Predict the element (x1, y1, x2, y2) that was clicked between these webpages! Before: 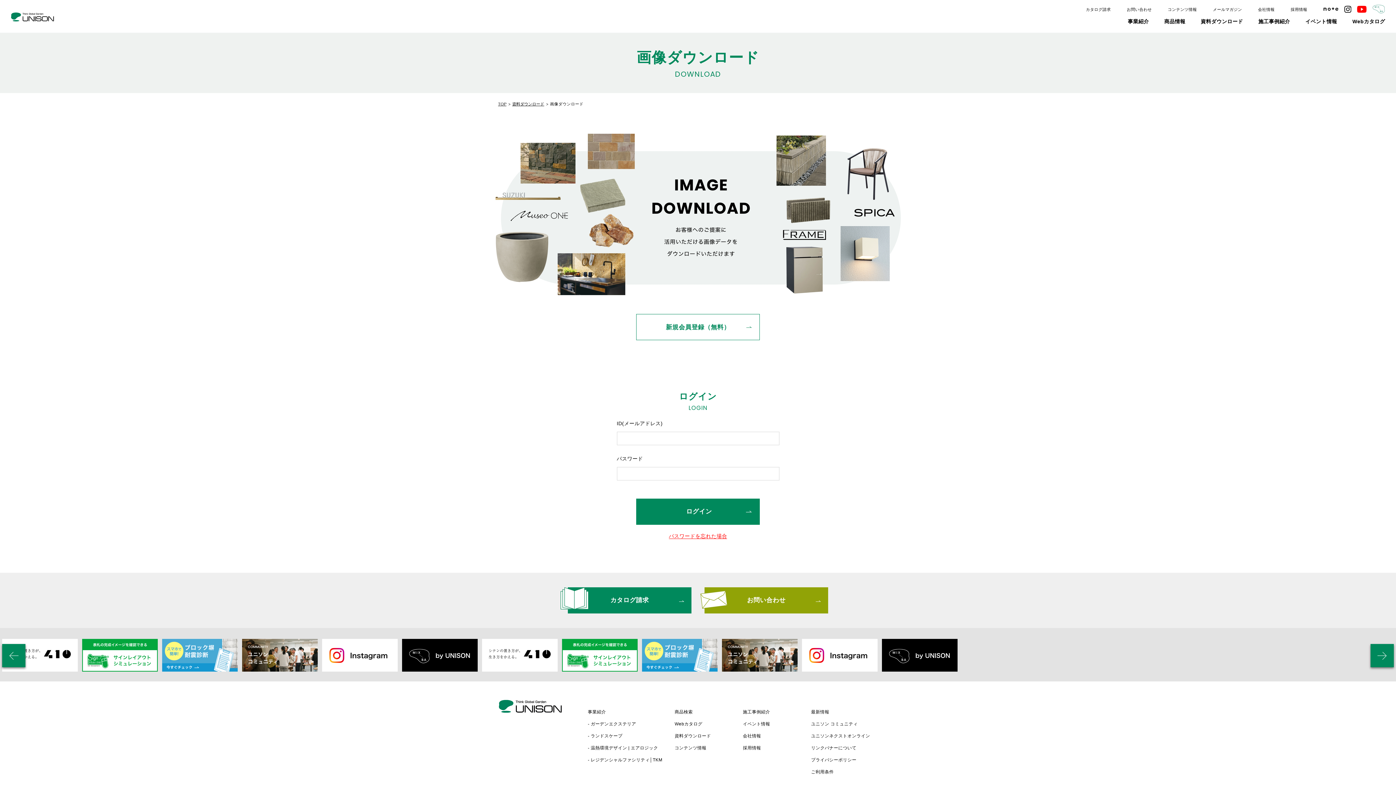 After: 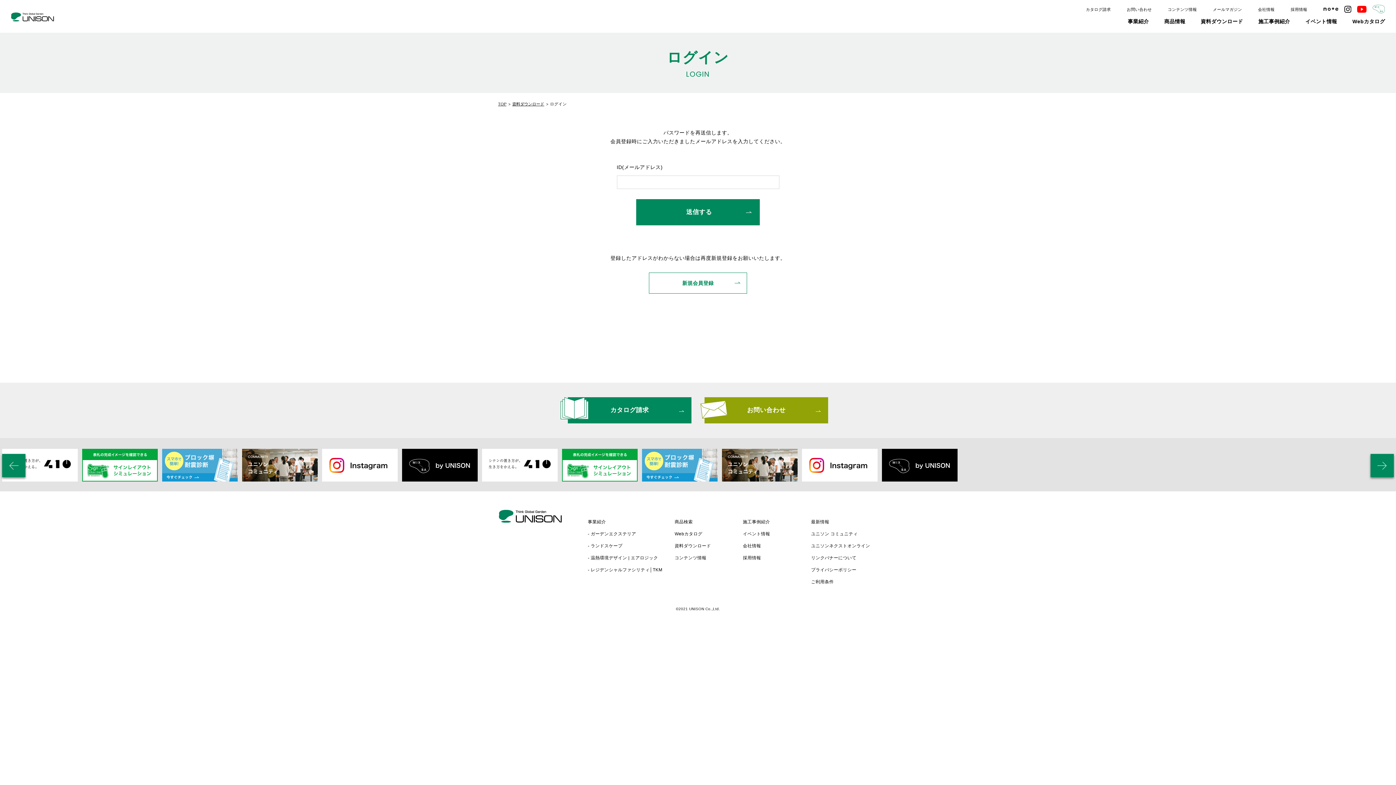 Action: label: パスワードを忘れた場合 bbox: (668, 533, 727, 539)